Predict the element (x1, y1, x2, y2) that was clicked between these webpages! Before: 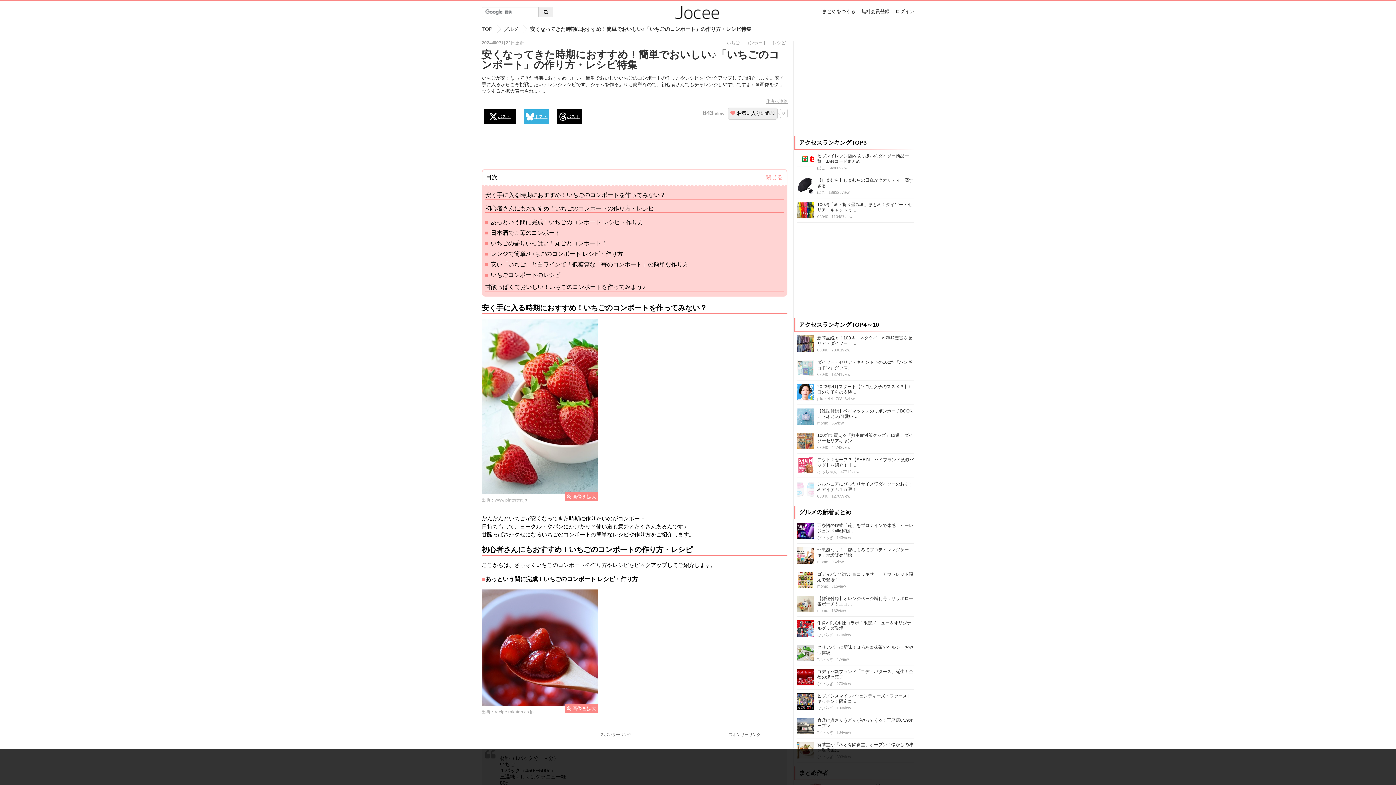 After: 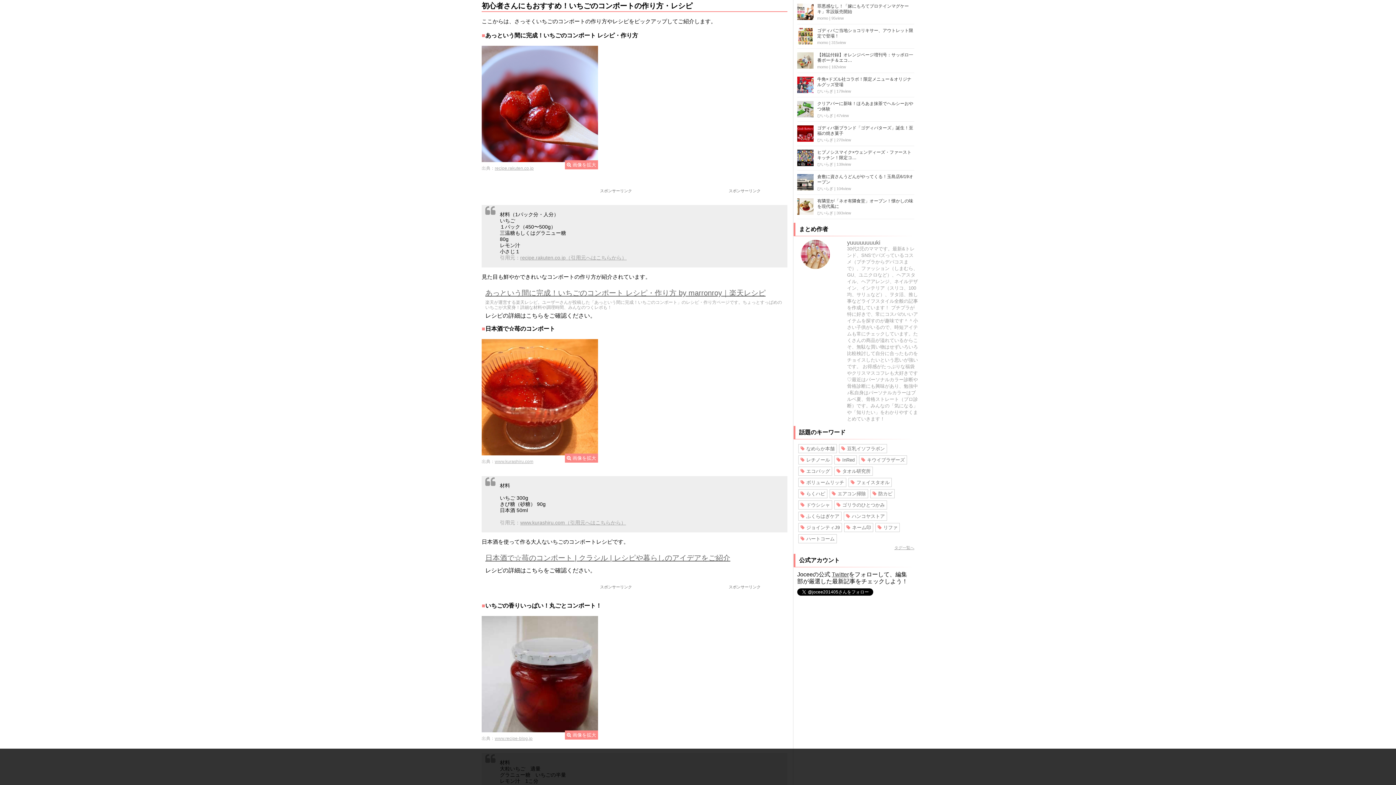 Action: label: 初心者さんにもおすすめ！いちごのコンポートの作り方・レシピ bbox: (485, 202, 784, 214)